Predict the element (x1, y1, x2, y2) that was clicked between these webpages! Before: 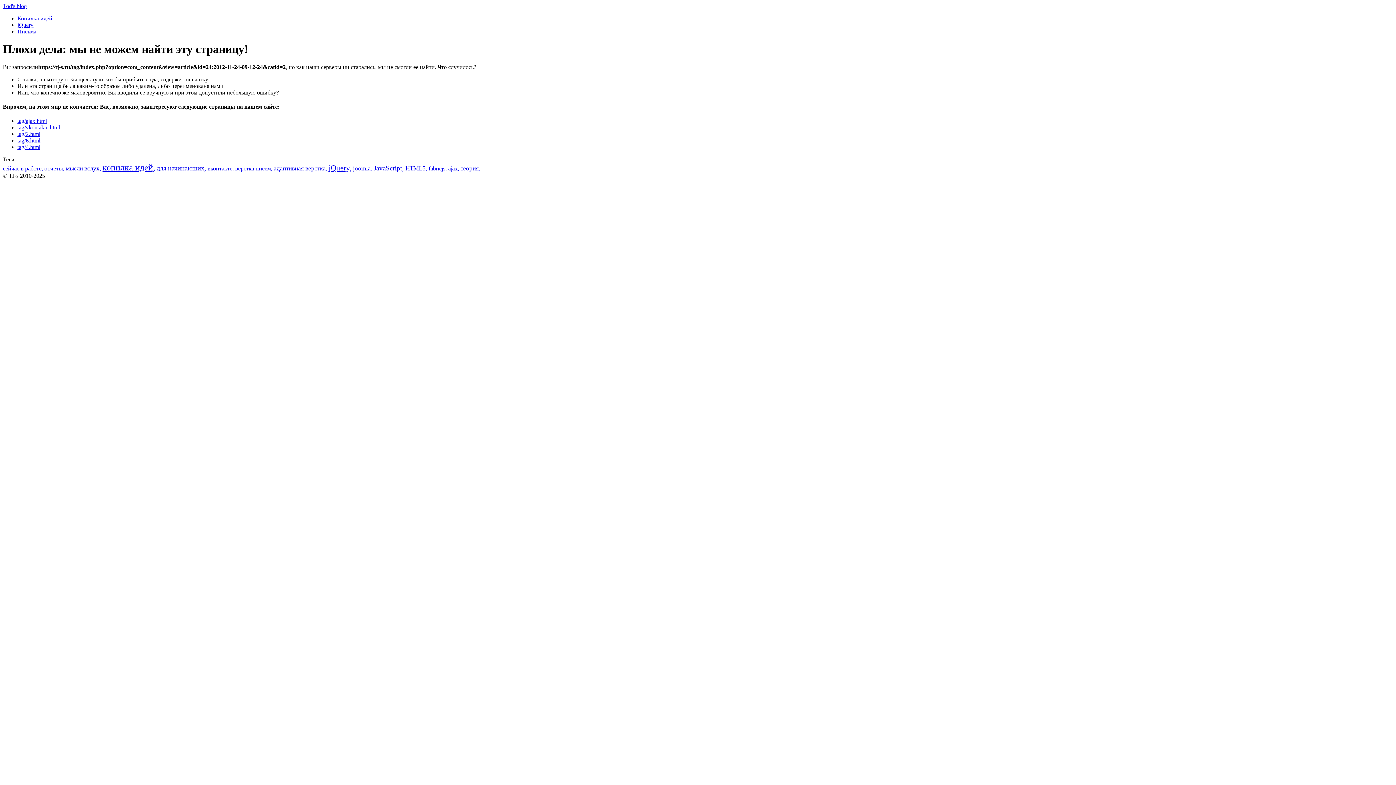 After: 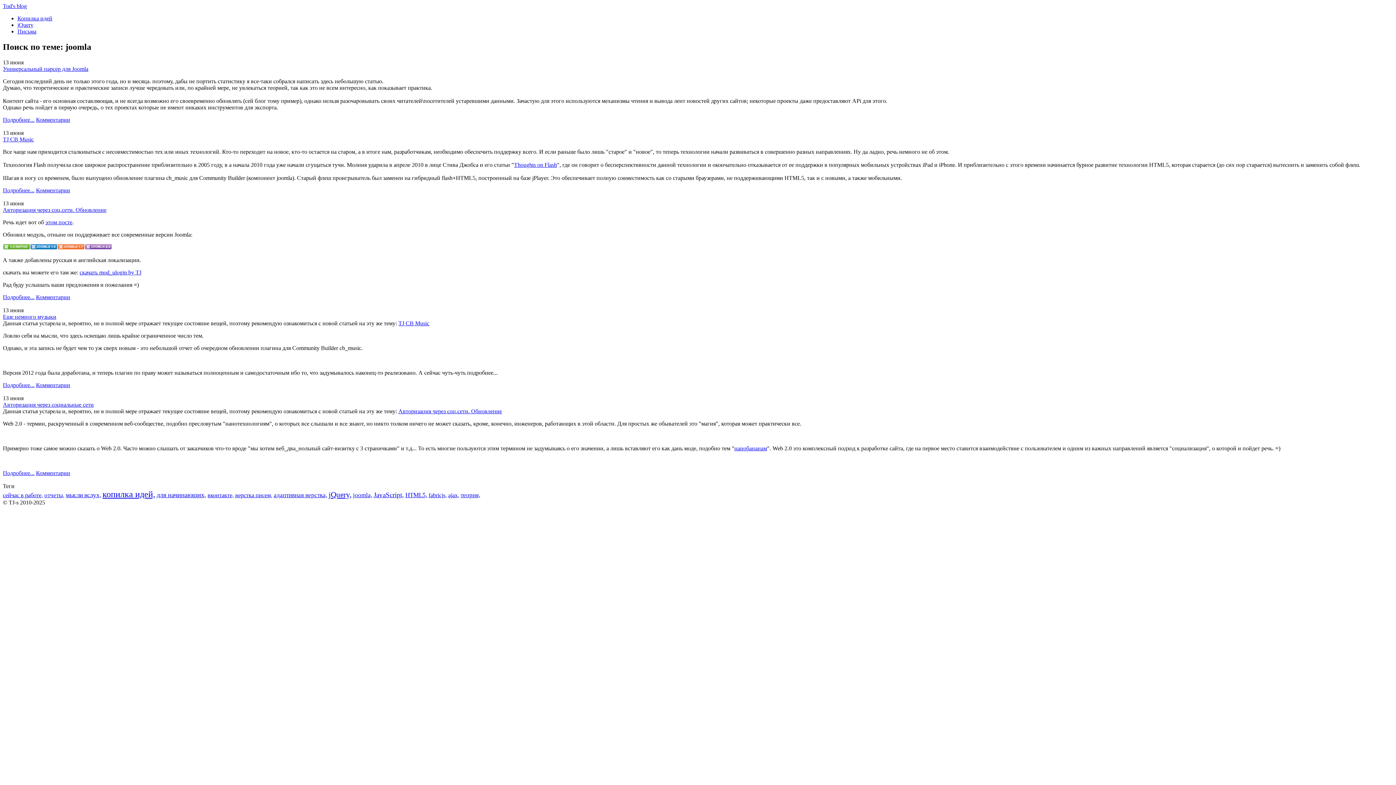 Action: label: joomla, bbox: (353, 165, 372, 172)